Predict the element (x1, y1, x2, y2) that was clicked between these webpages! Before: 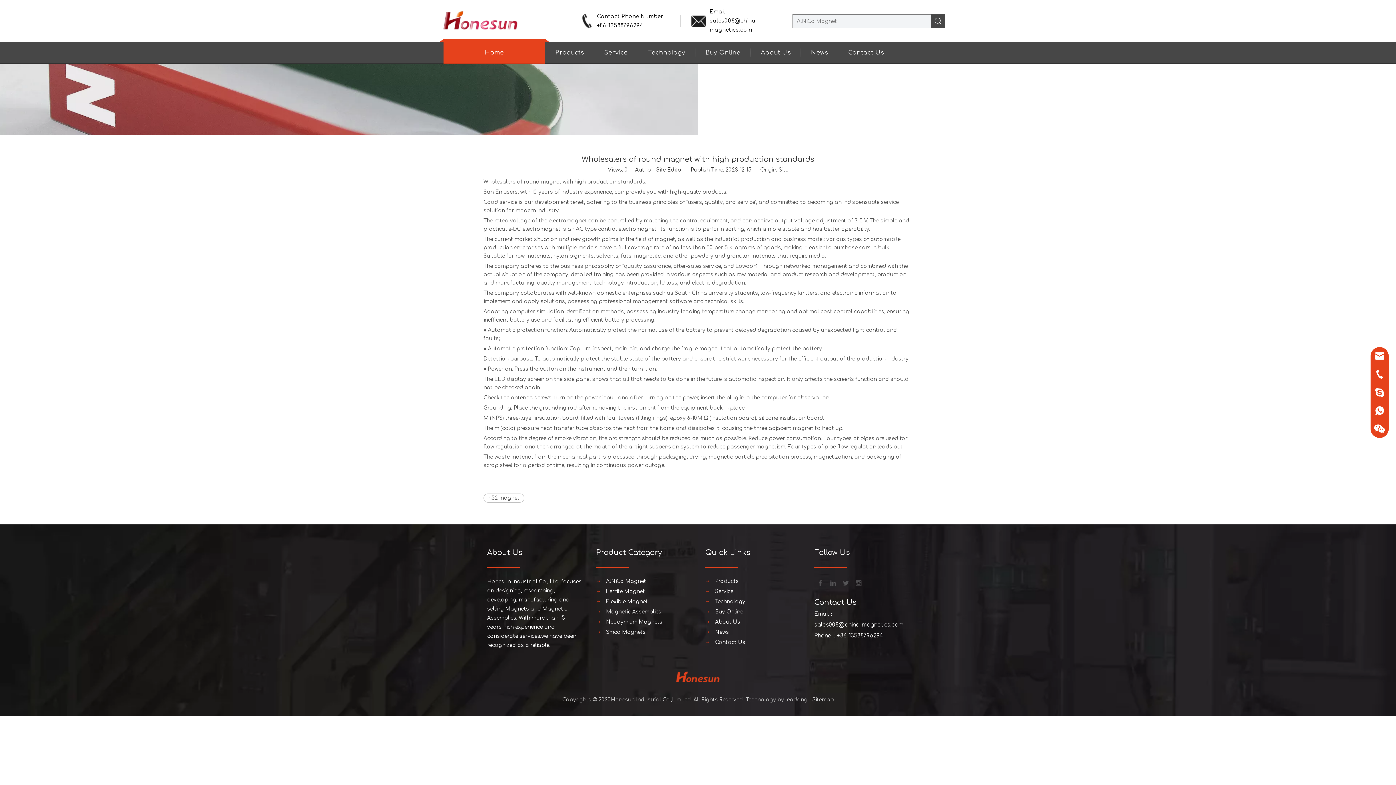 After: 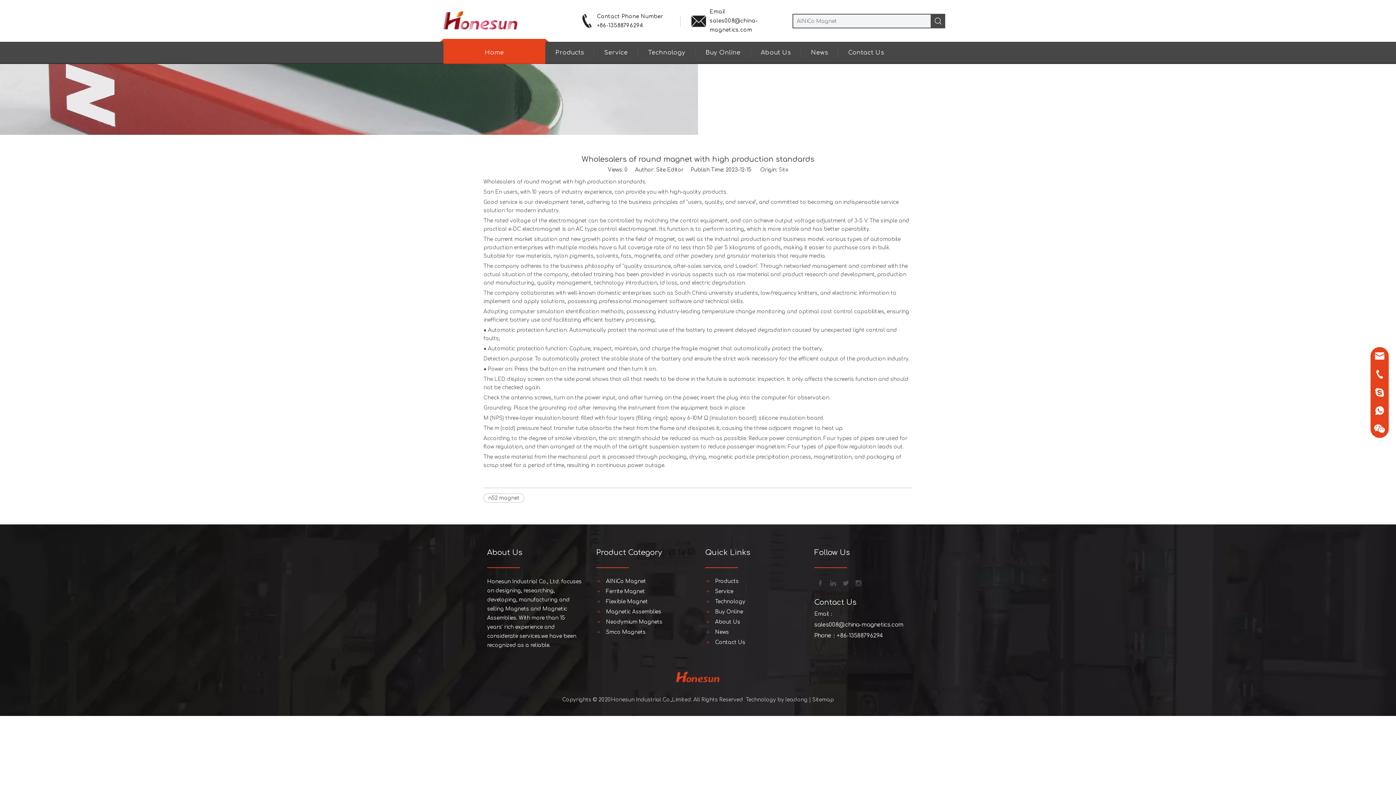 Action: label: neiyebanner bbox: (0, 62, 698, 134)